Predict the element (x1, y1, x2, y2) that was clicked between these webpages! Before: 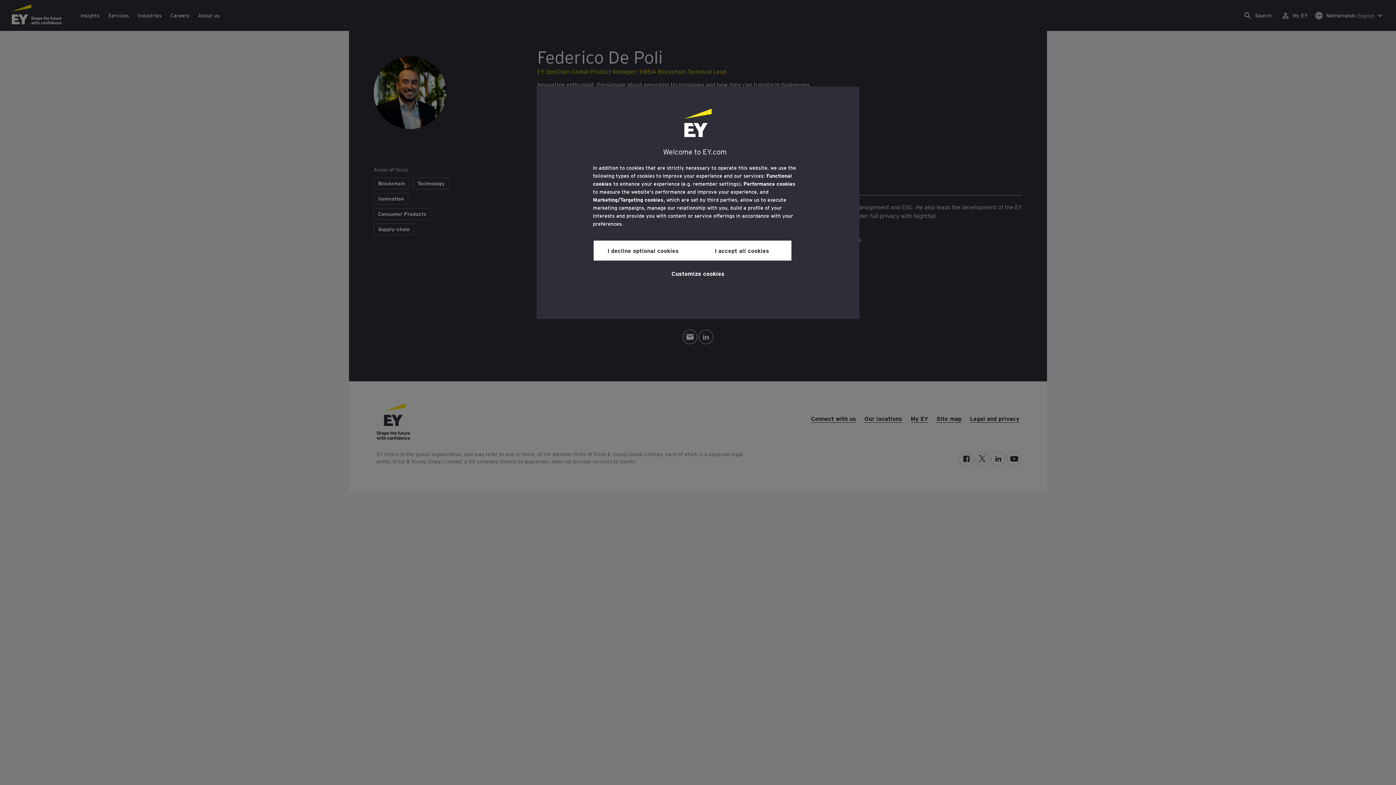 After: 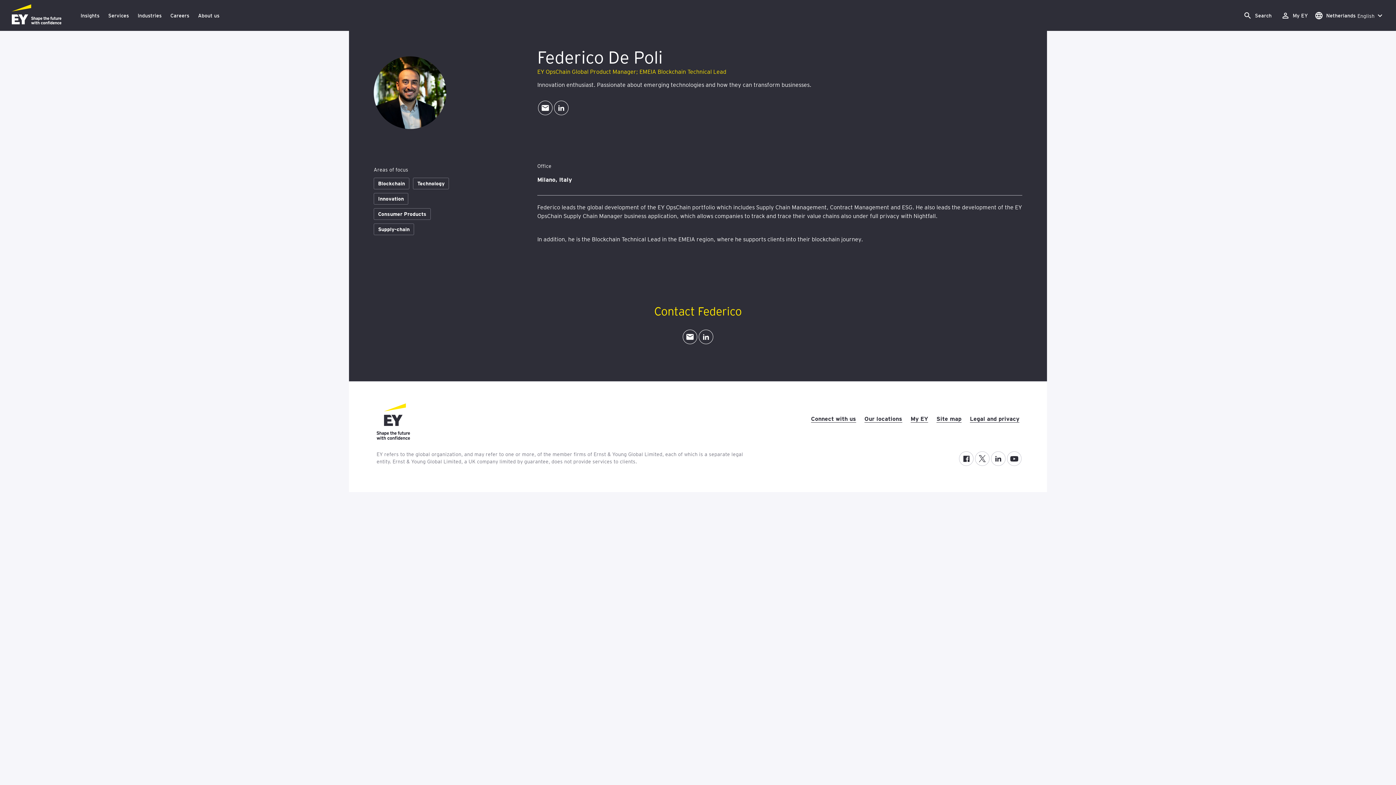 Action: bbox: (692, 240, 791, 260) label: I accept all cookies